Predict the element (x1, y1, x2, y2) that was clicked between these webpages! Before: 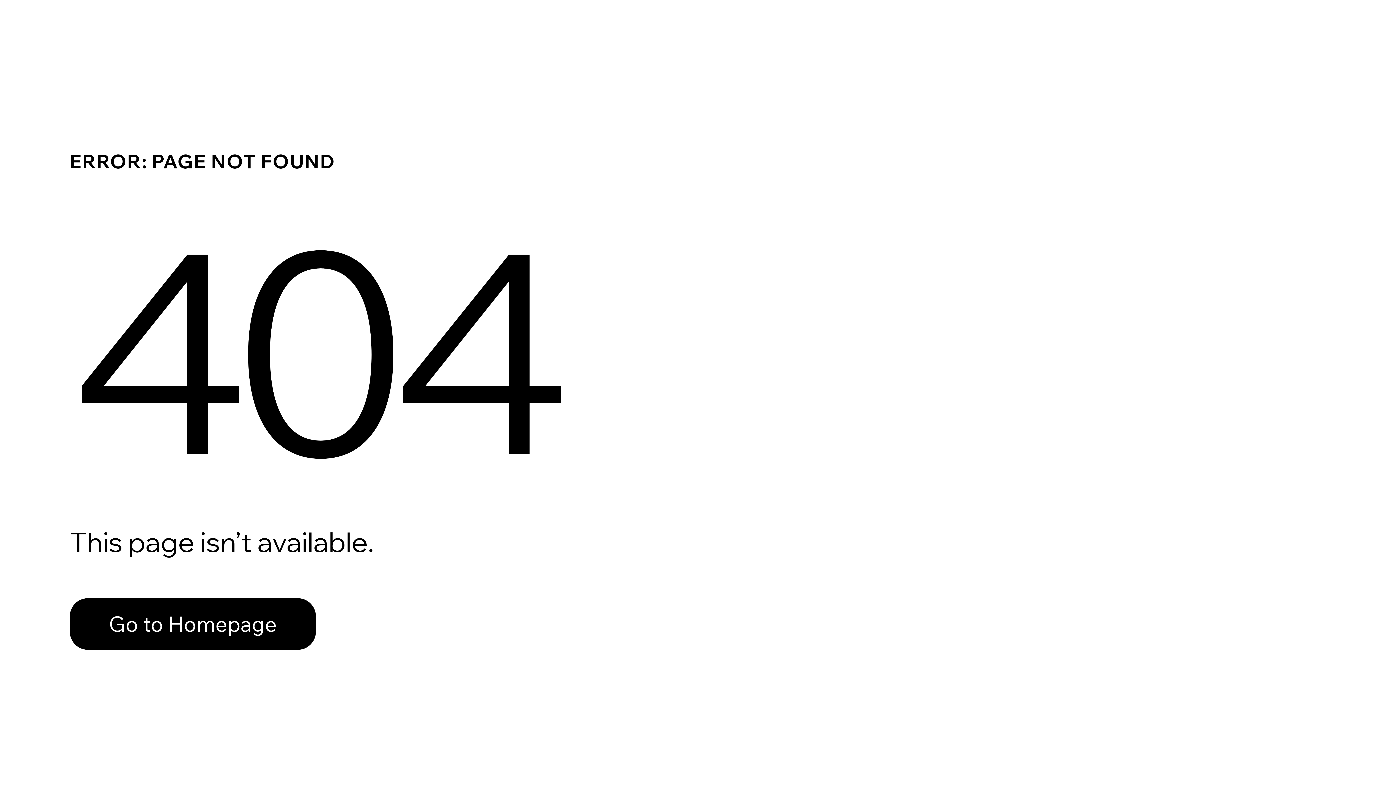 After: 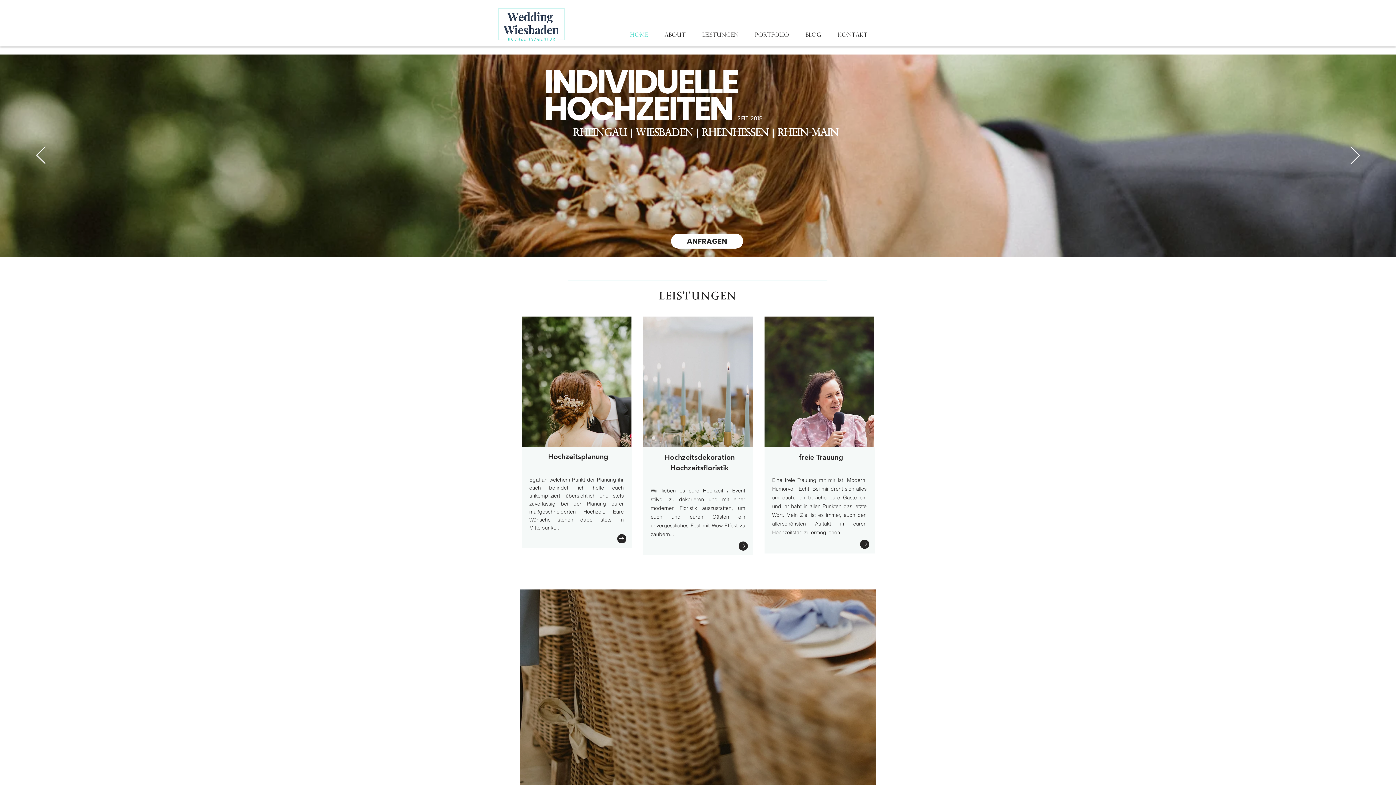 Action: label: Go to Homepage bbox: (69, 598, 316, 650)